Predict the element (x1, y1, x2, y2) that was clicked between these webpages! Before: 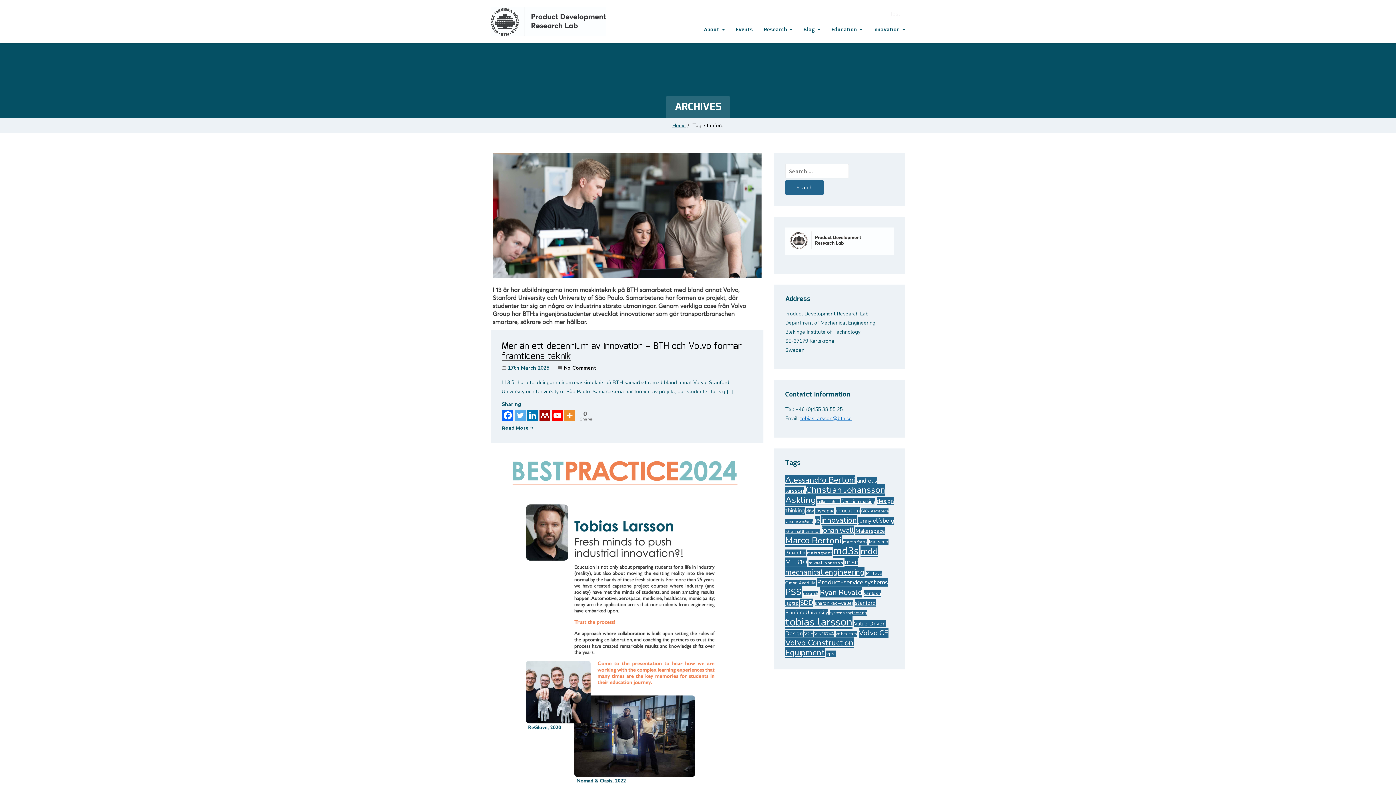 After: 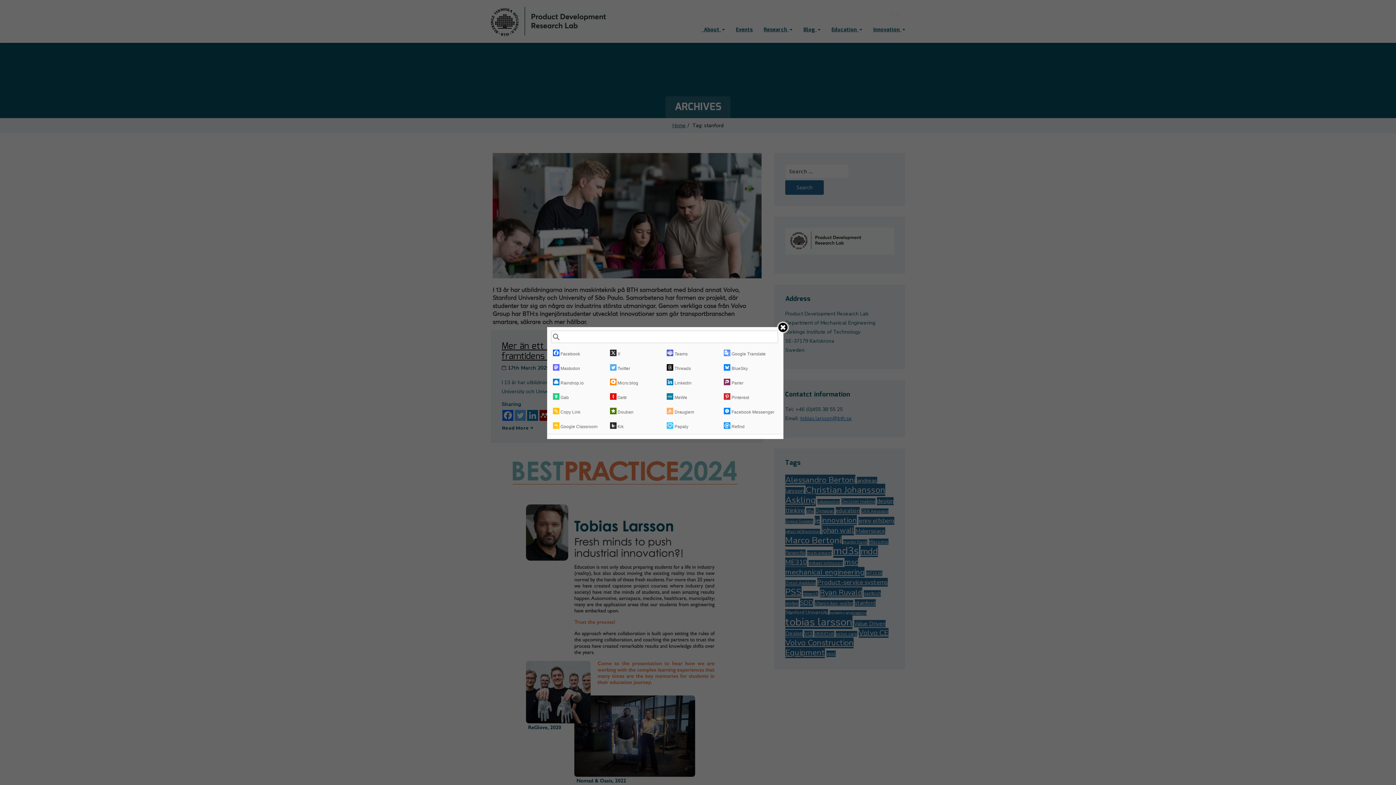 Action: bbox: (564, 410, 575, 421) label: More